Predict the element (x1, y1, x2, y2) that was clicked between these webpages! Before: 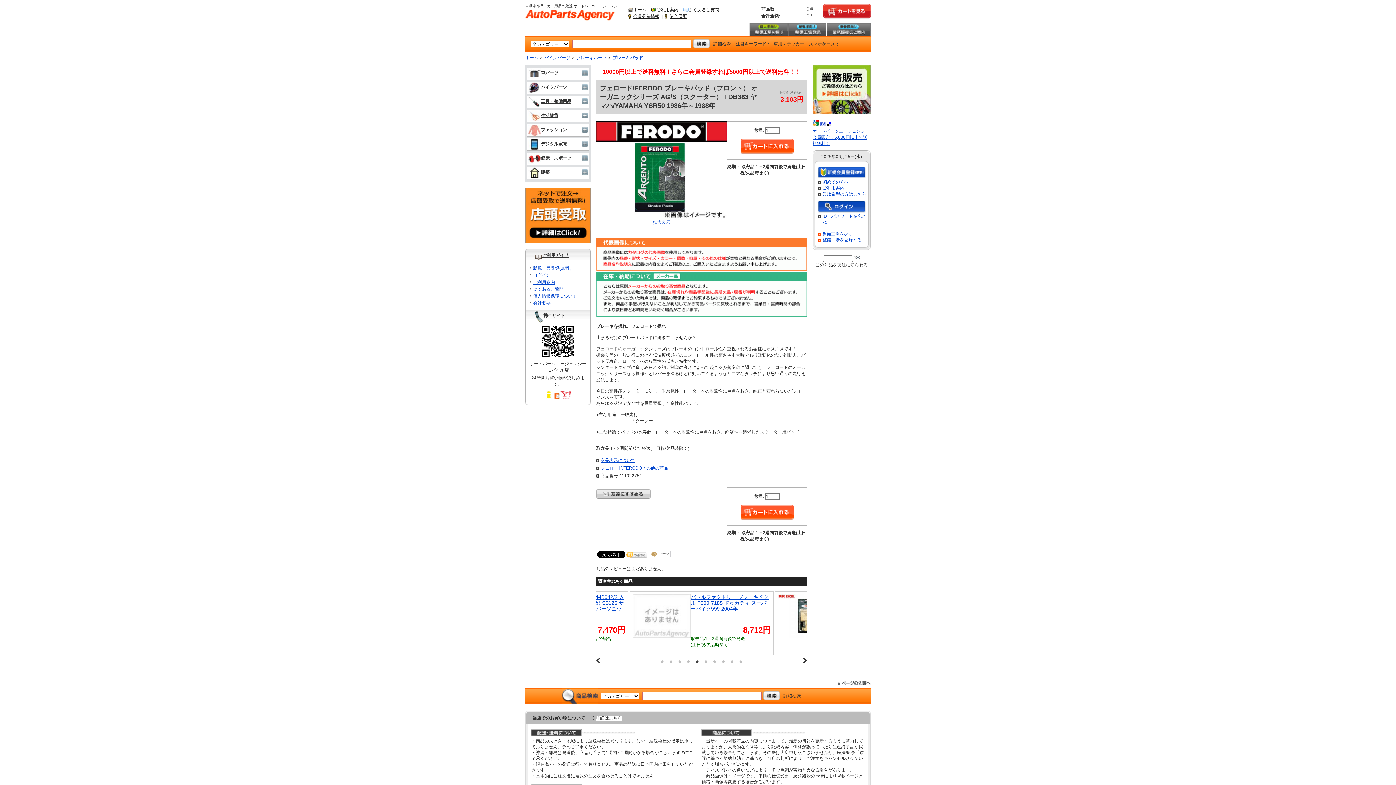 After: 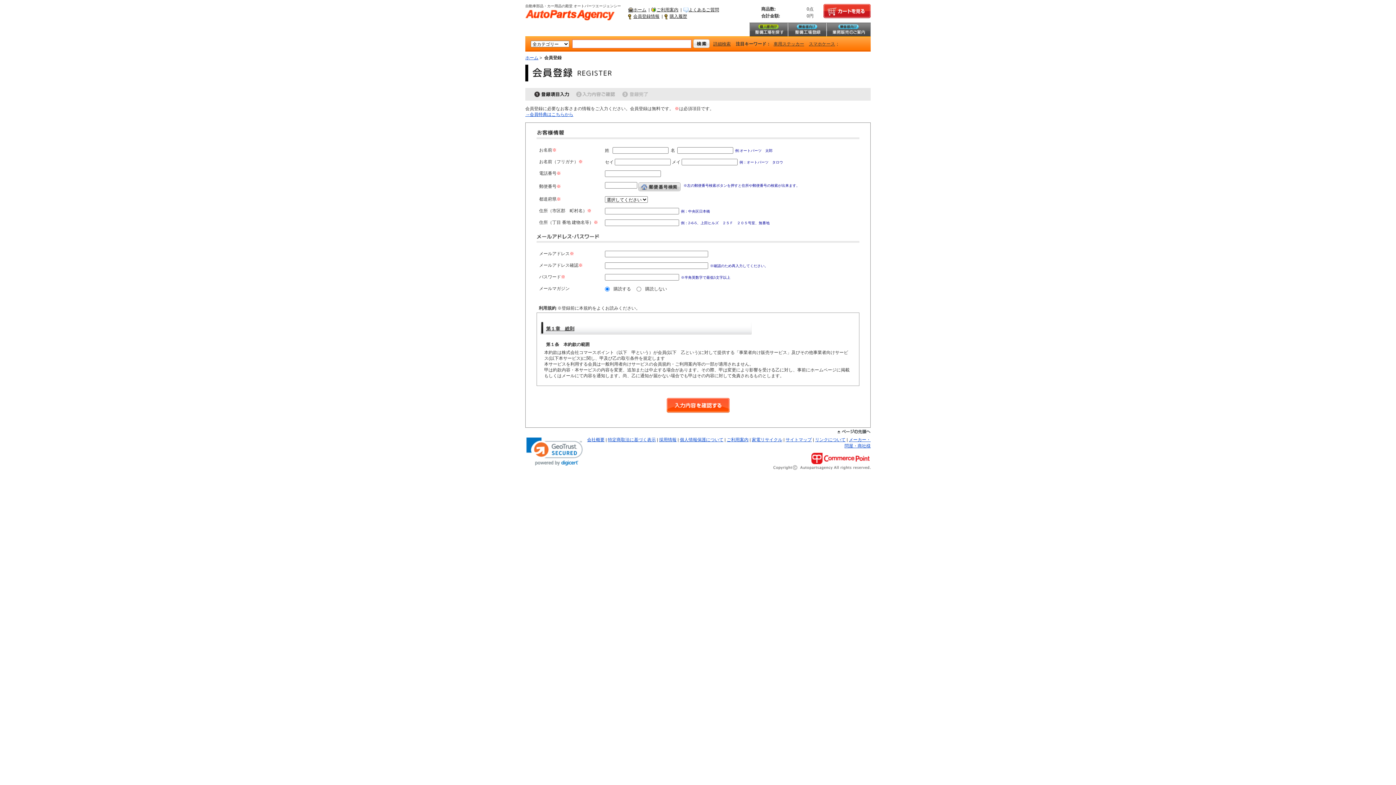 Action: bbox: (533, 265, 574, 270) label: 新規会員登録(無料）